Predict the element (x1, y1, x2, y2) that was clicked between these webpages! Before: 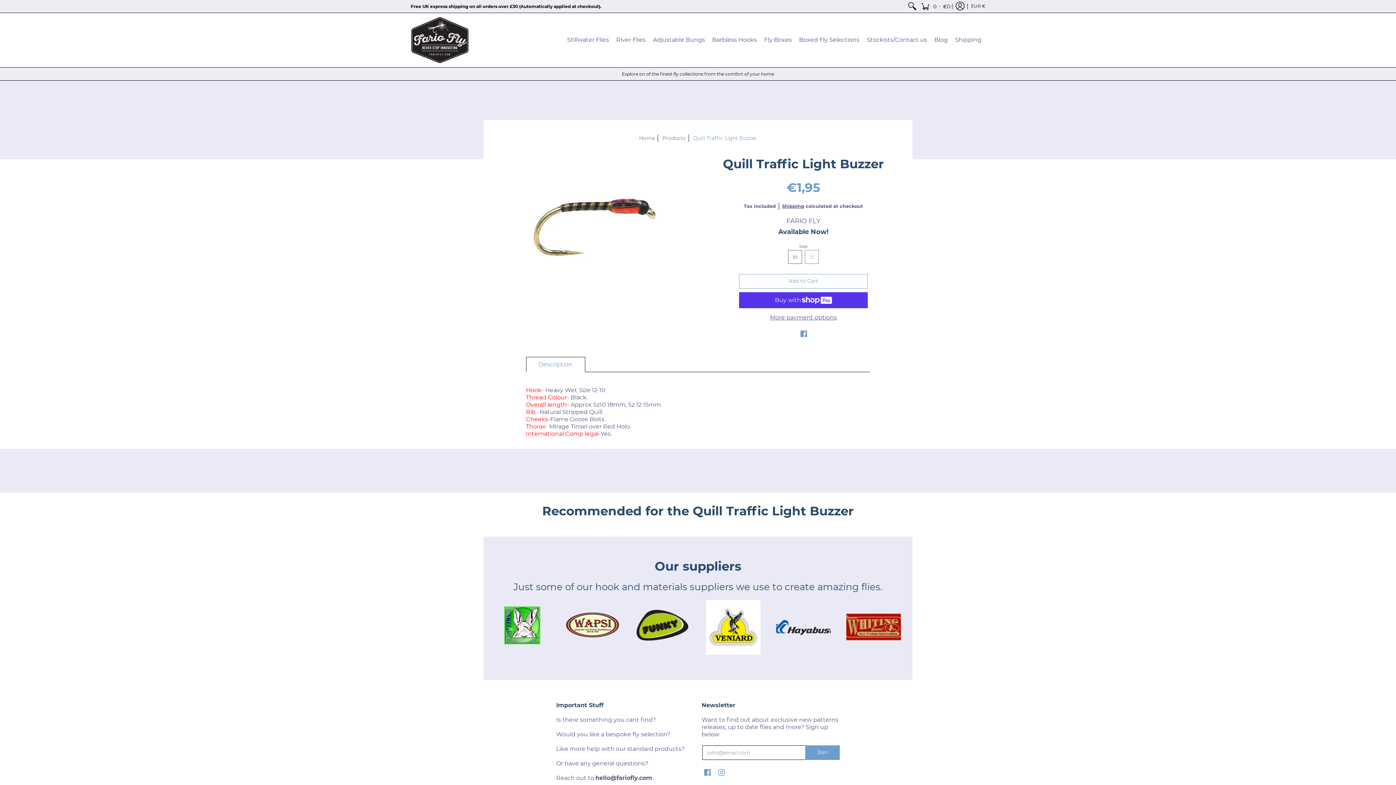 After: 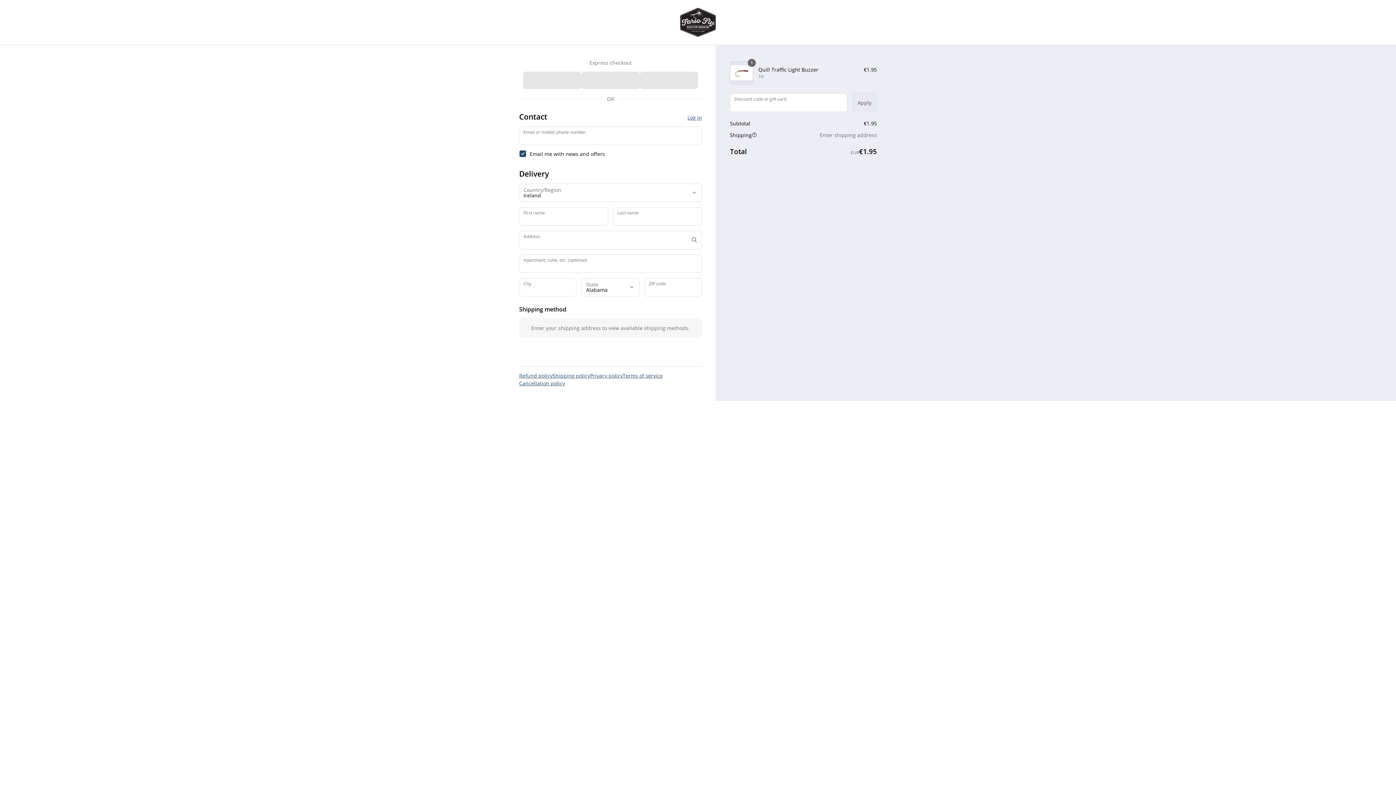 Action: bbox: (739, 314, 867, 321) label: More payment options